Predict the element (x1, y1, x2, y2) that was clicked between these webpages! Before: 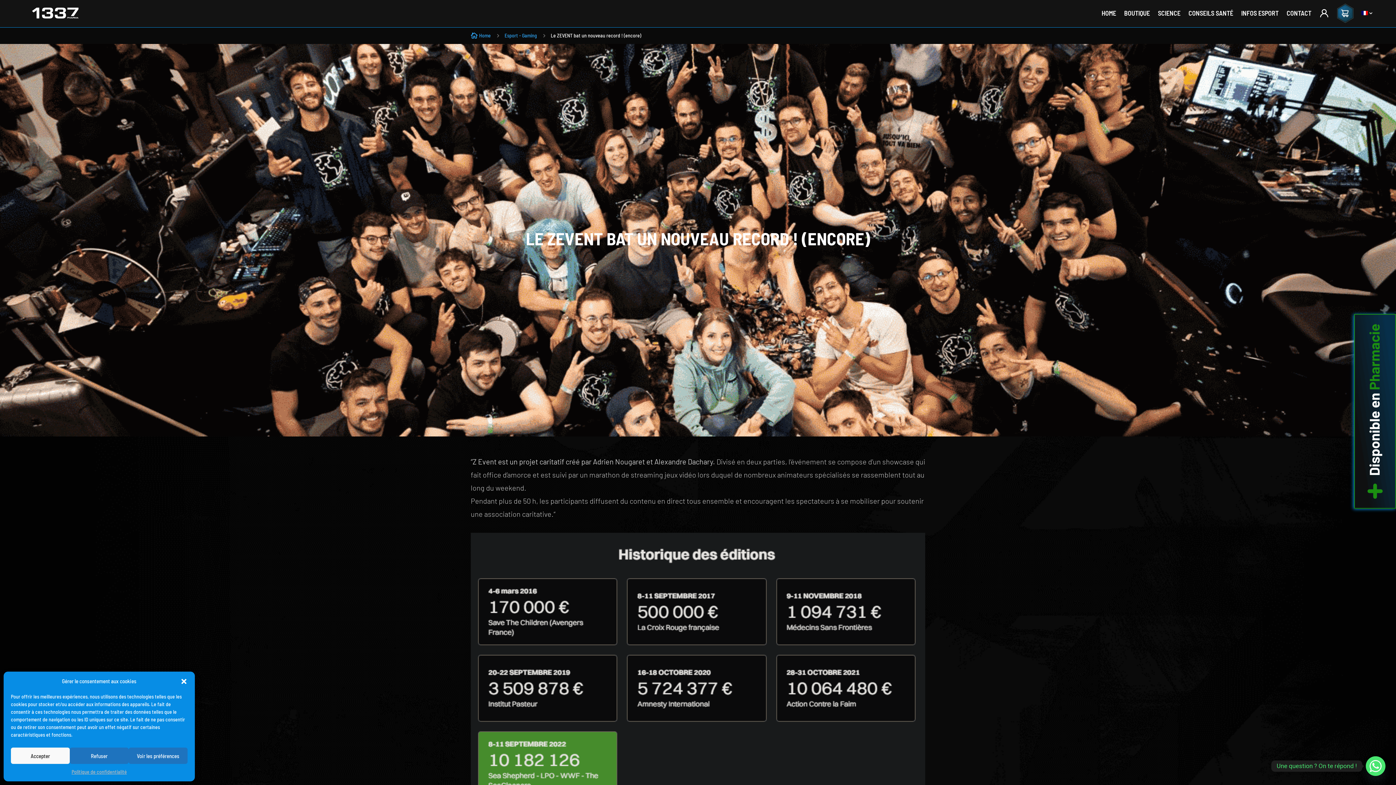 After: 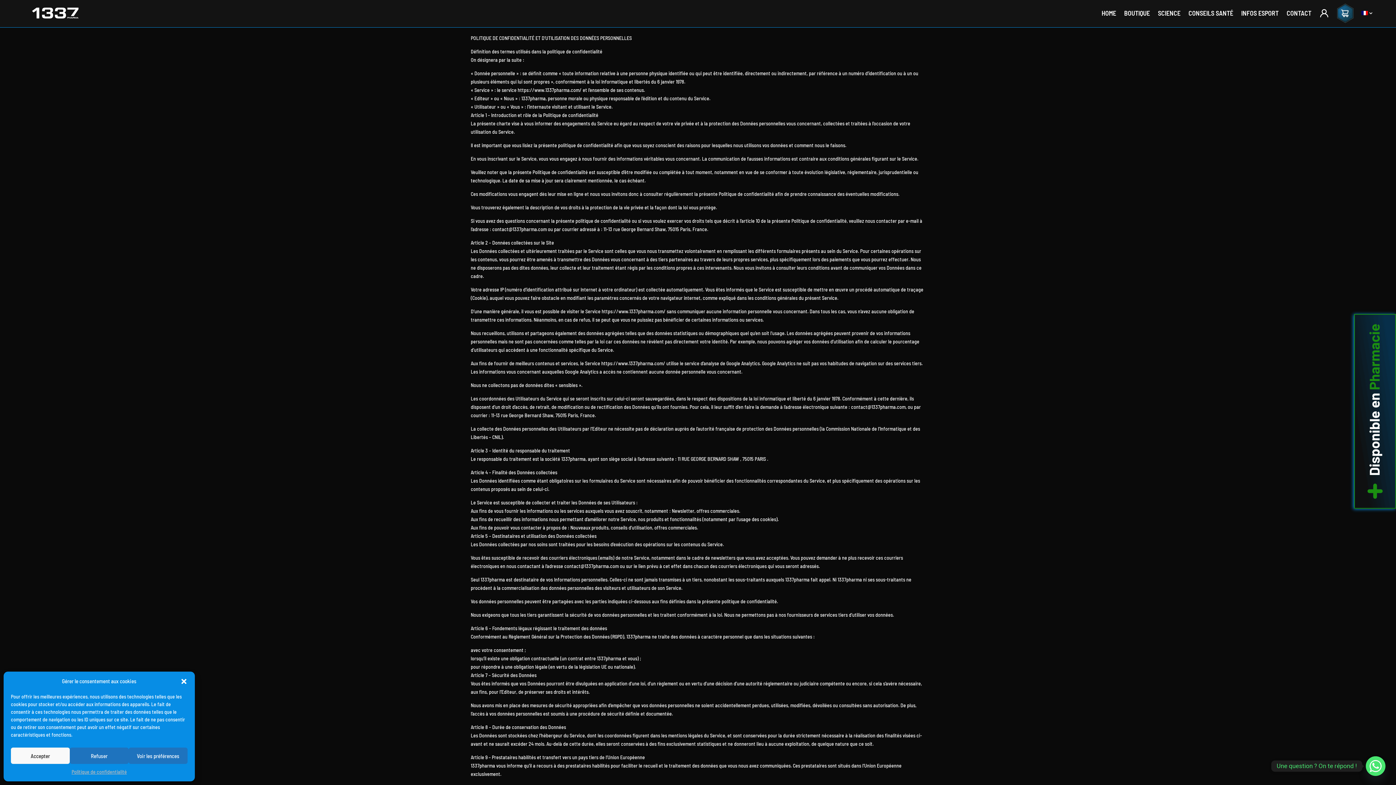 Action: label: Politique de confidentialité bbox: (71, 768, 126, 776)